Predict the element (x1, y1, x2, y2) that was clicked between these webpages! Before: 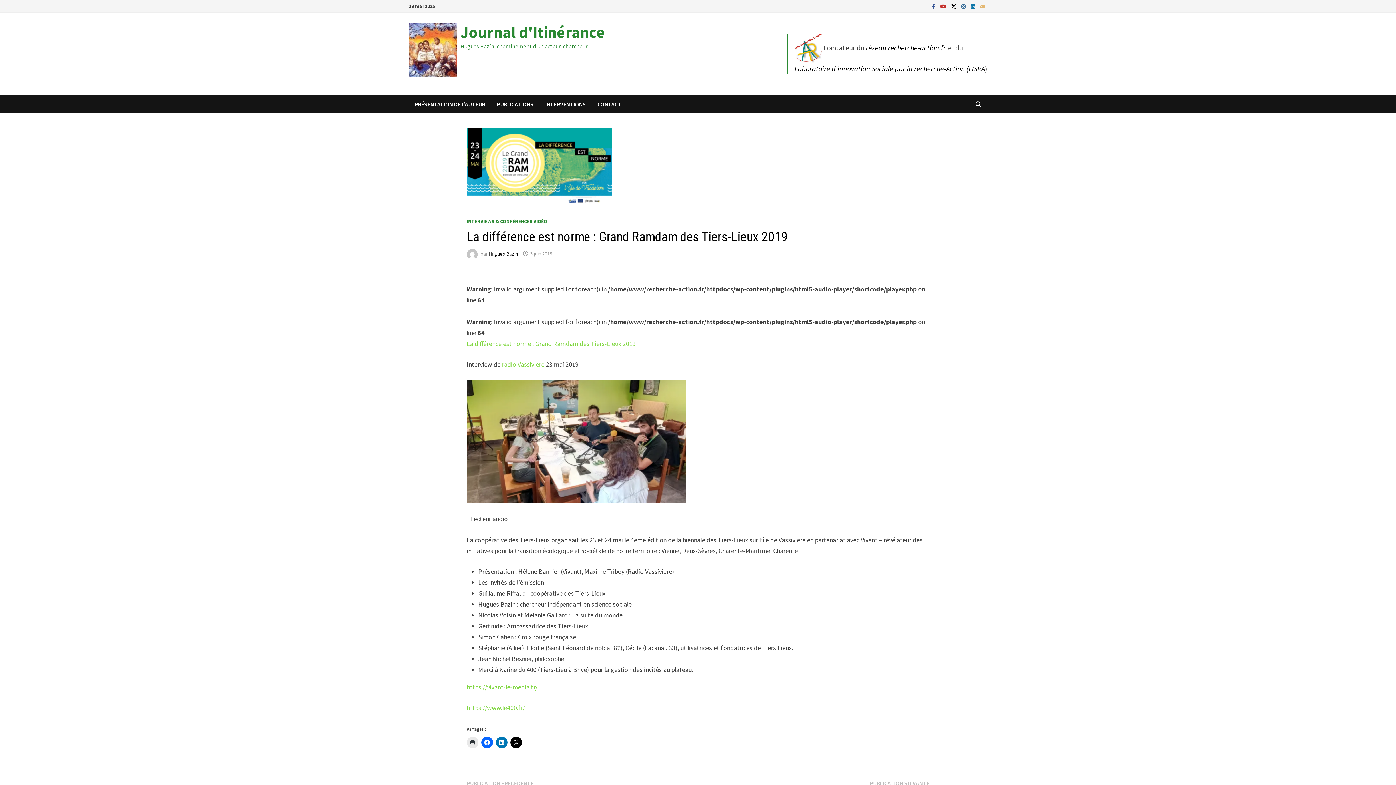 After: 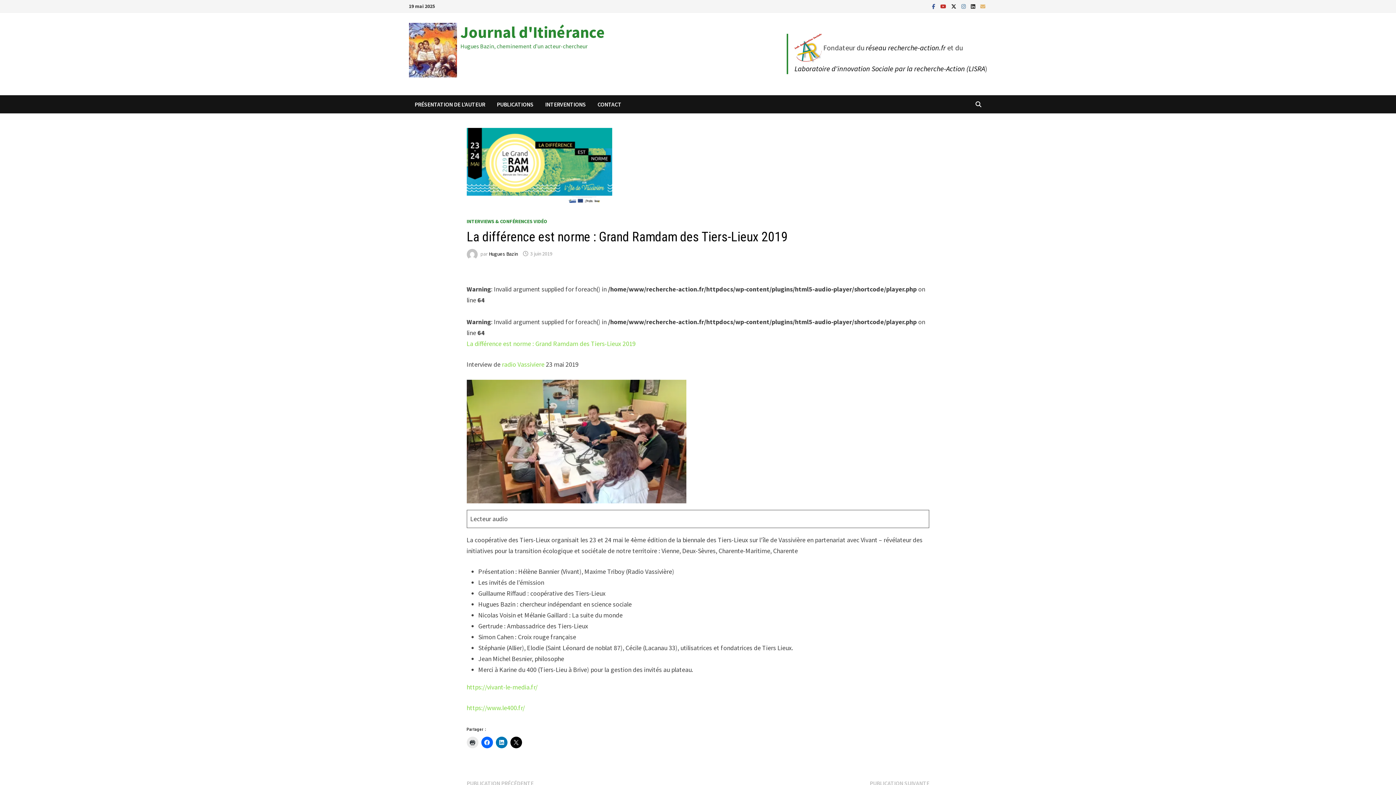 Action: bbox: (969, 1, 978, 10) label:  